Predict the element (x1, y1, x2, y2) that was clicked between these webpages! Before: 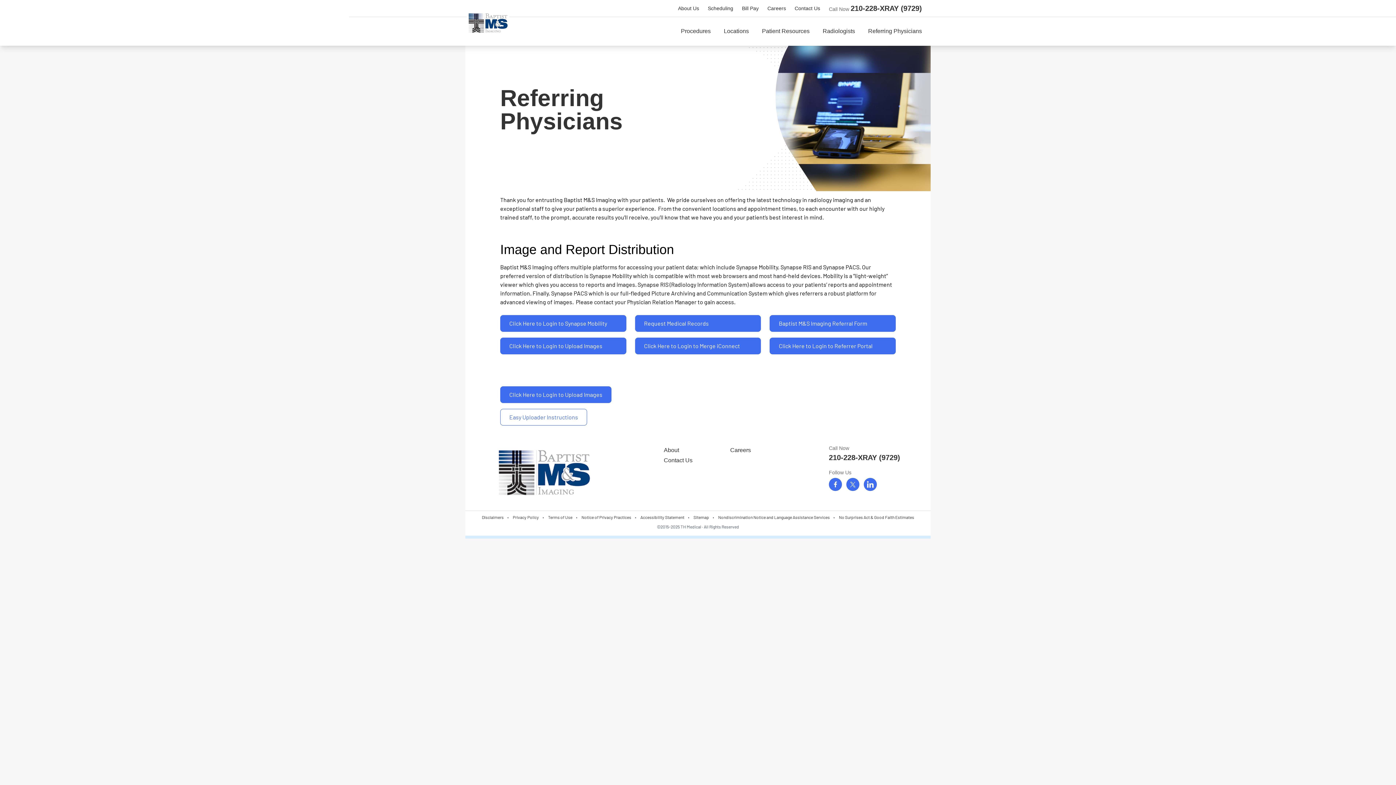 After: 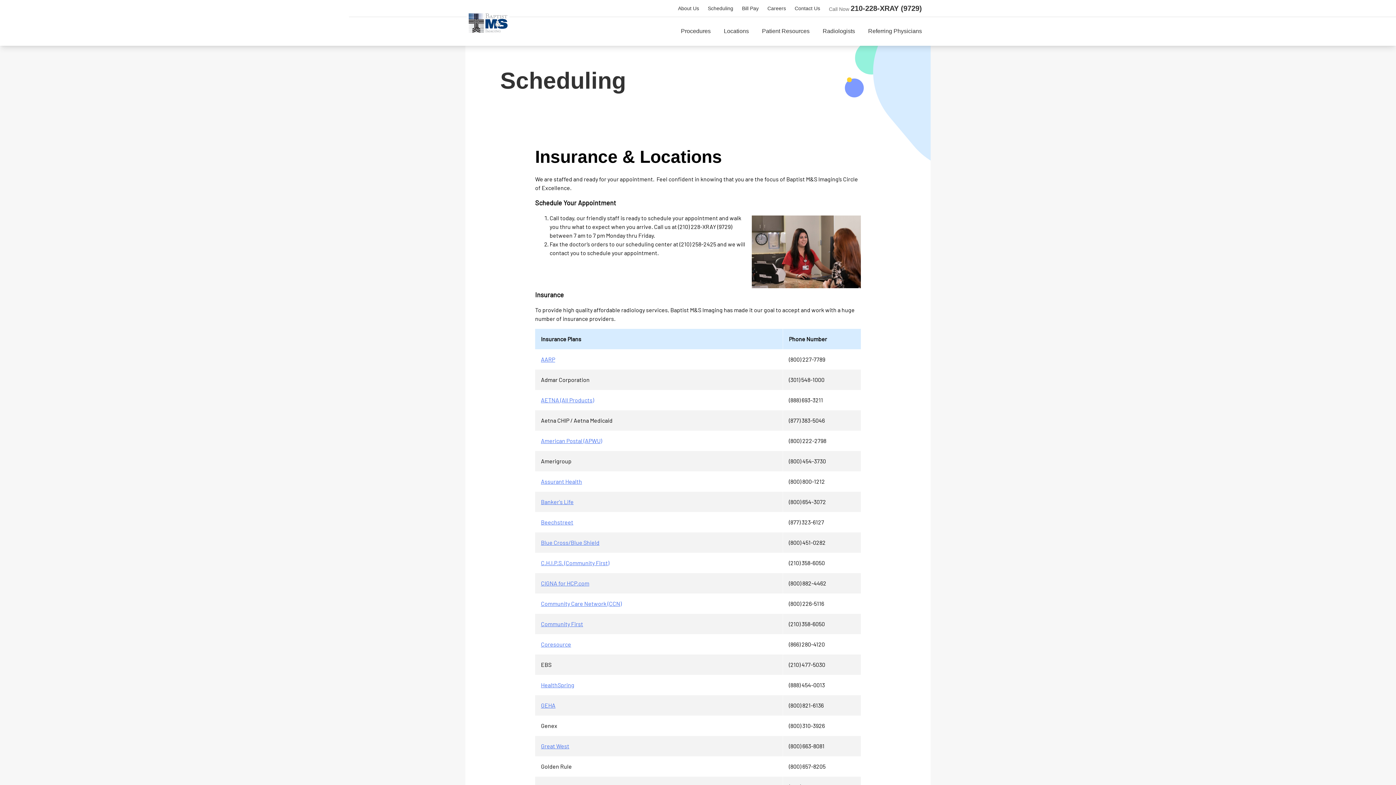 Action: label: Scheduling bbox: (708, 5, 733, 11)